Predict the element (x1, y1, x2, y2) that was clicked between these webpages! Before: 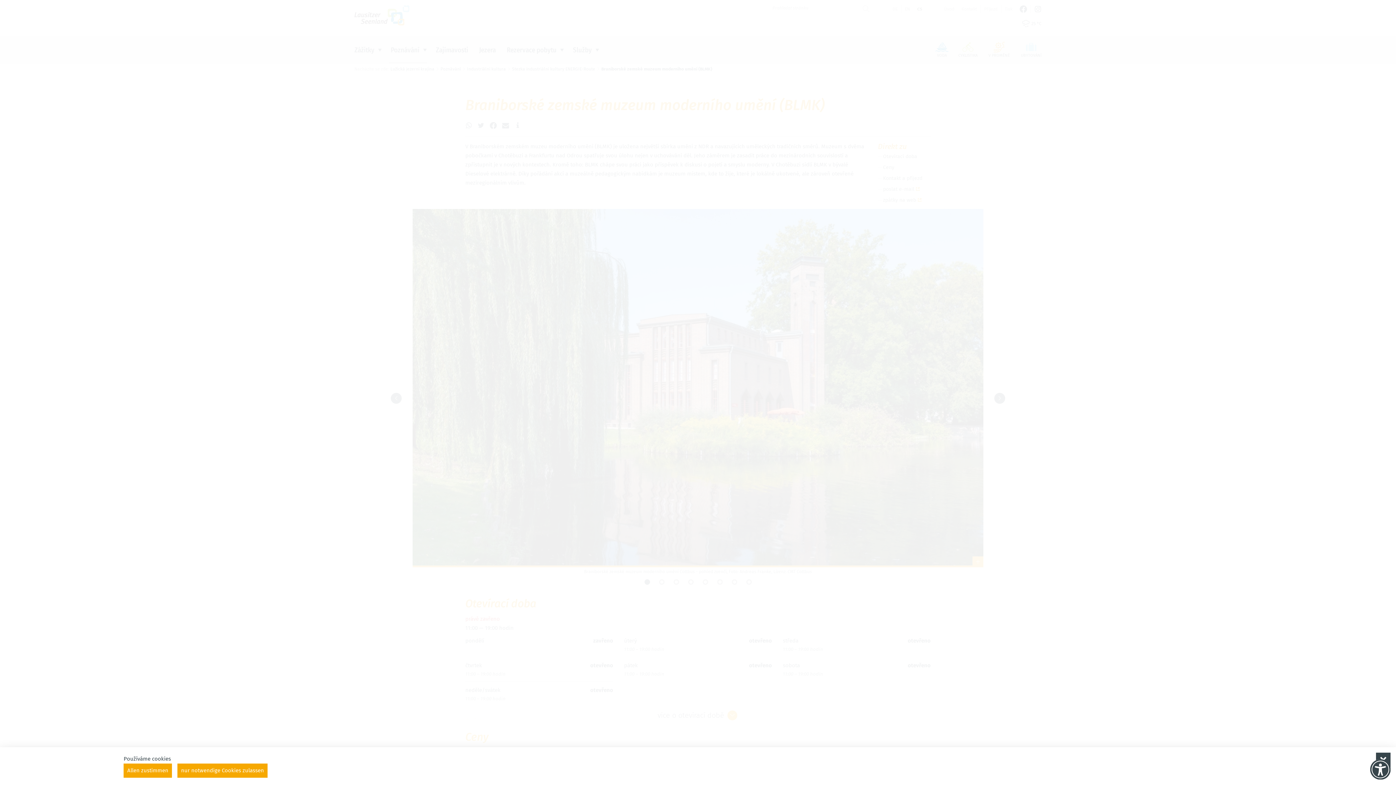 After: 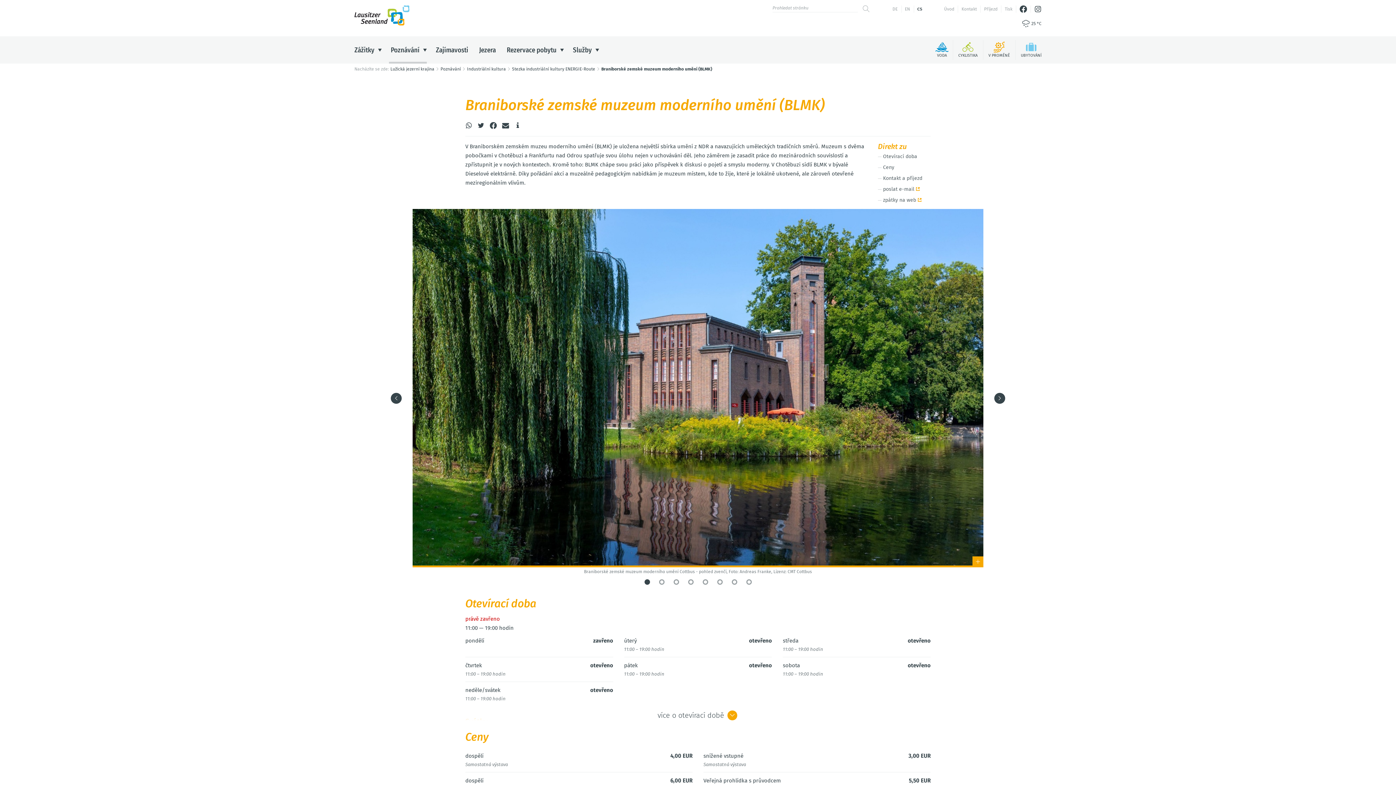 Action: label: nur notwendige Cookies zulassen bbox: (177, 764, 267, 778)